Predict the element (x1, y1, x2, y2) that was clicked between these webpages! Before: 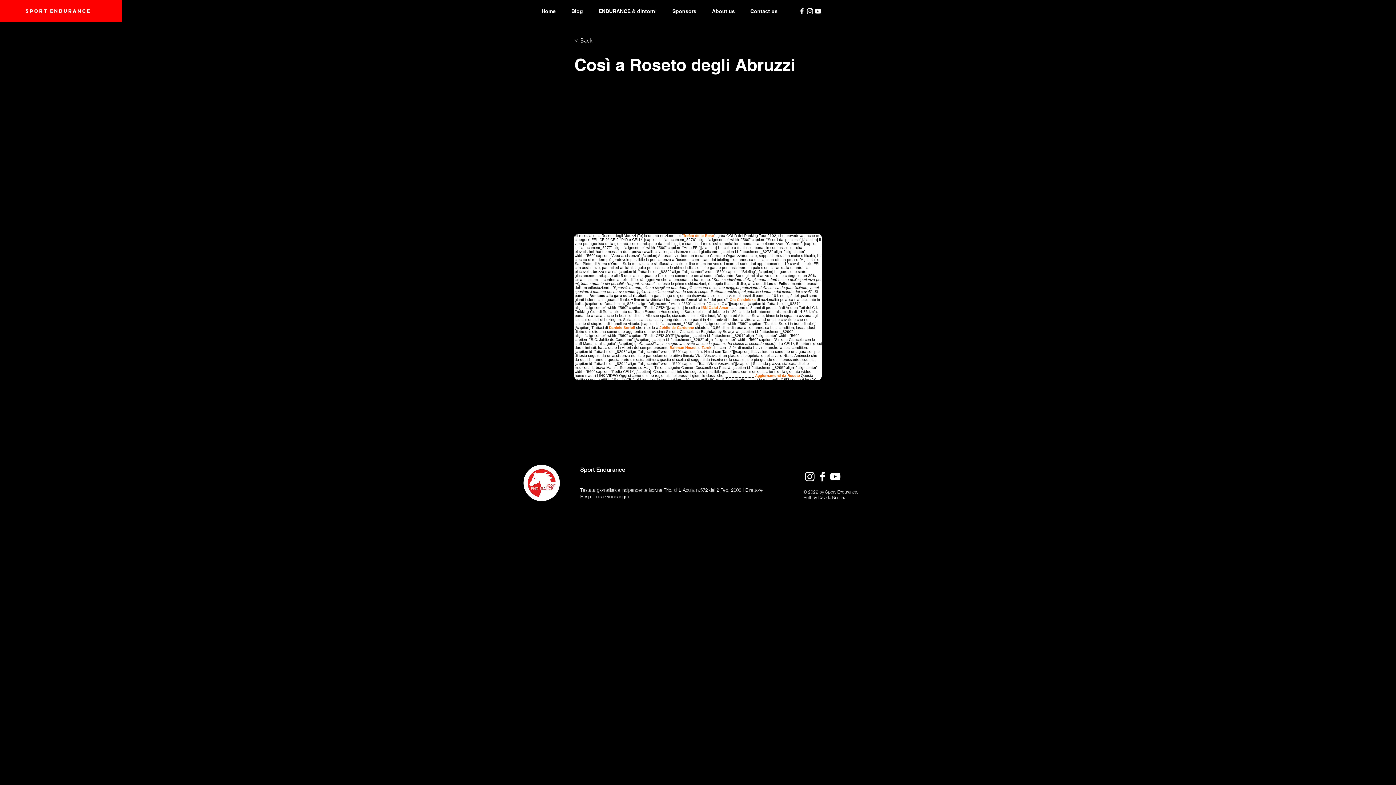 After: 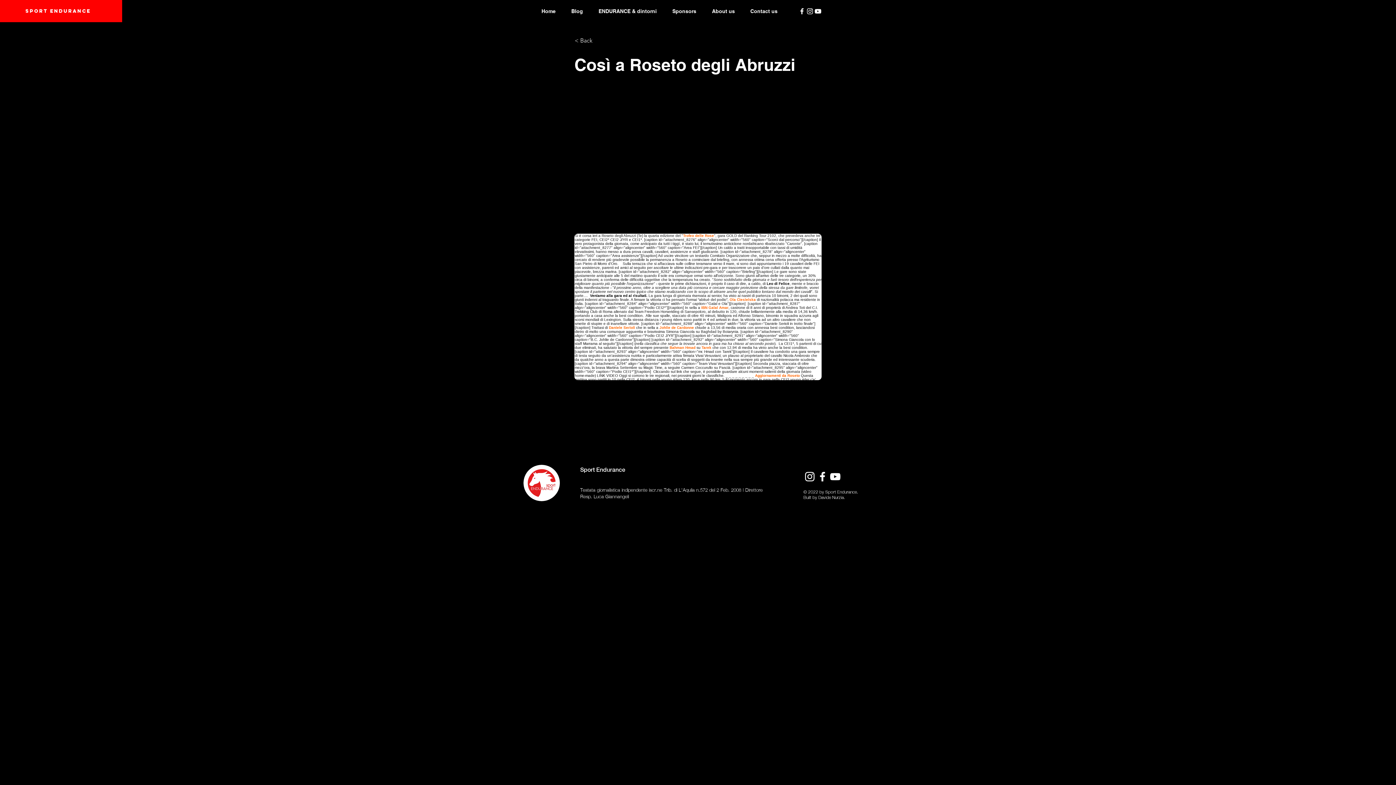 Action: bbox: (806, 7, 814, 15)